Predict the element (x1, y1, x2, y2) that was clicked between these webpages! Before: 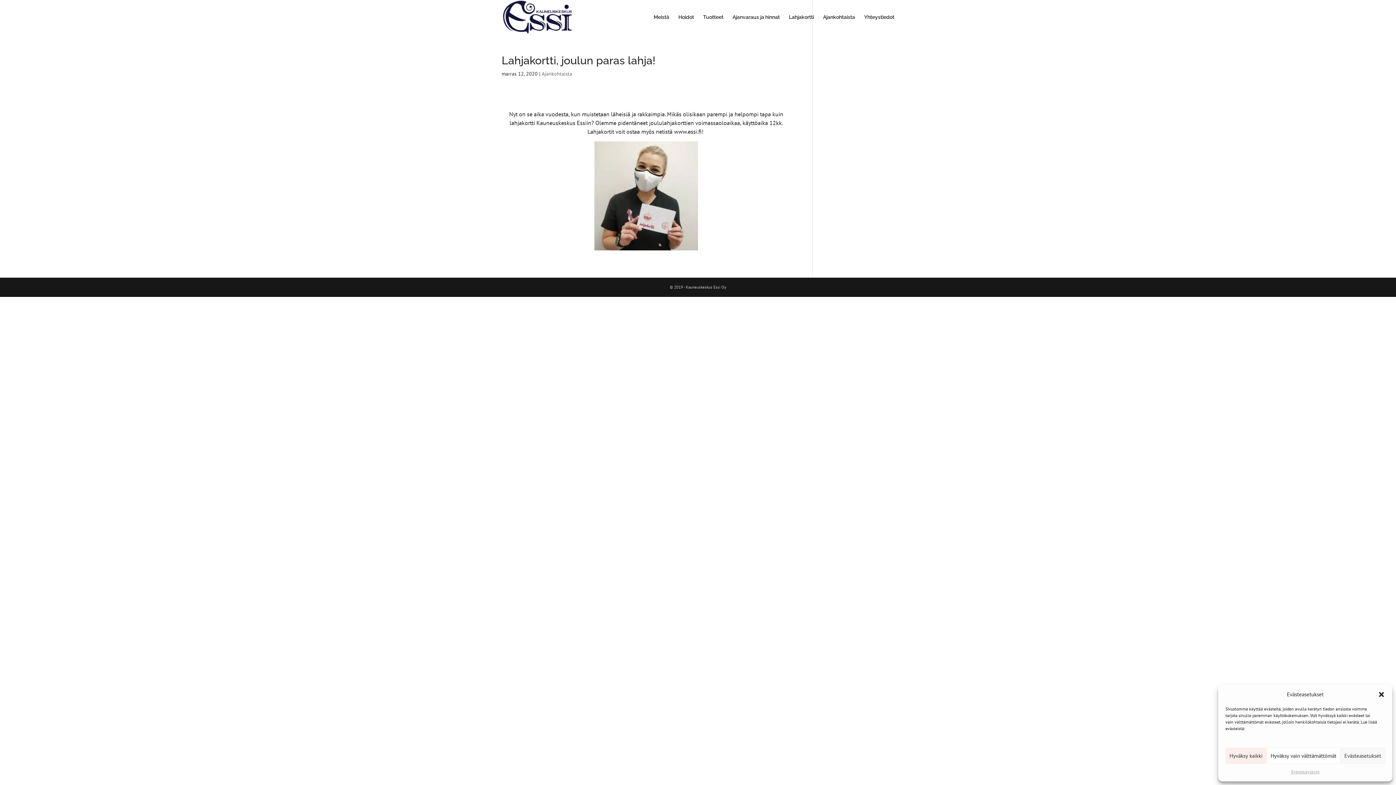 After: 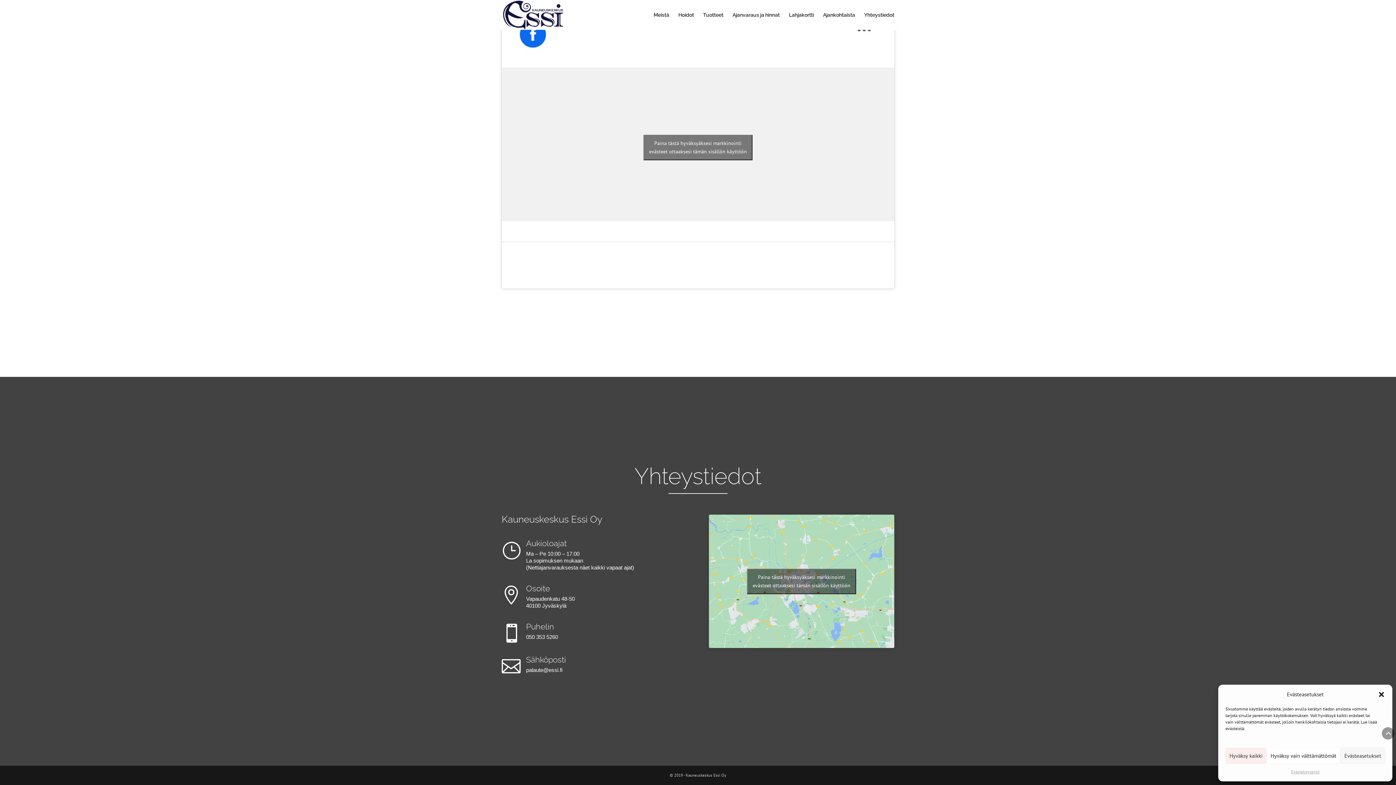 Action: bbox: (864, 14, 894, 34) label: Yhteystiedot